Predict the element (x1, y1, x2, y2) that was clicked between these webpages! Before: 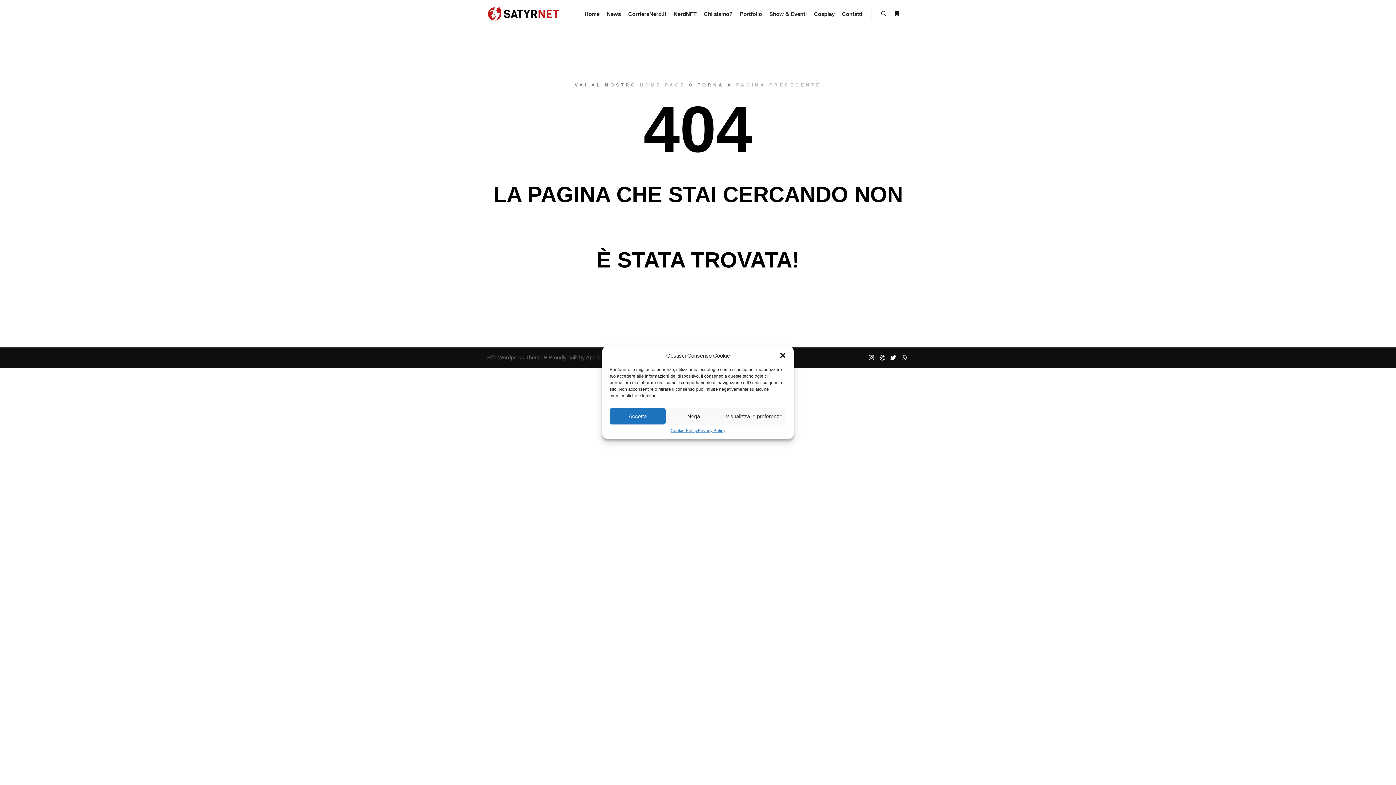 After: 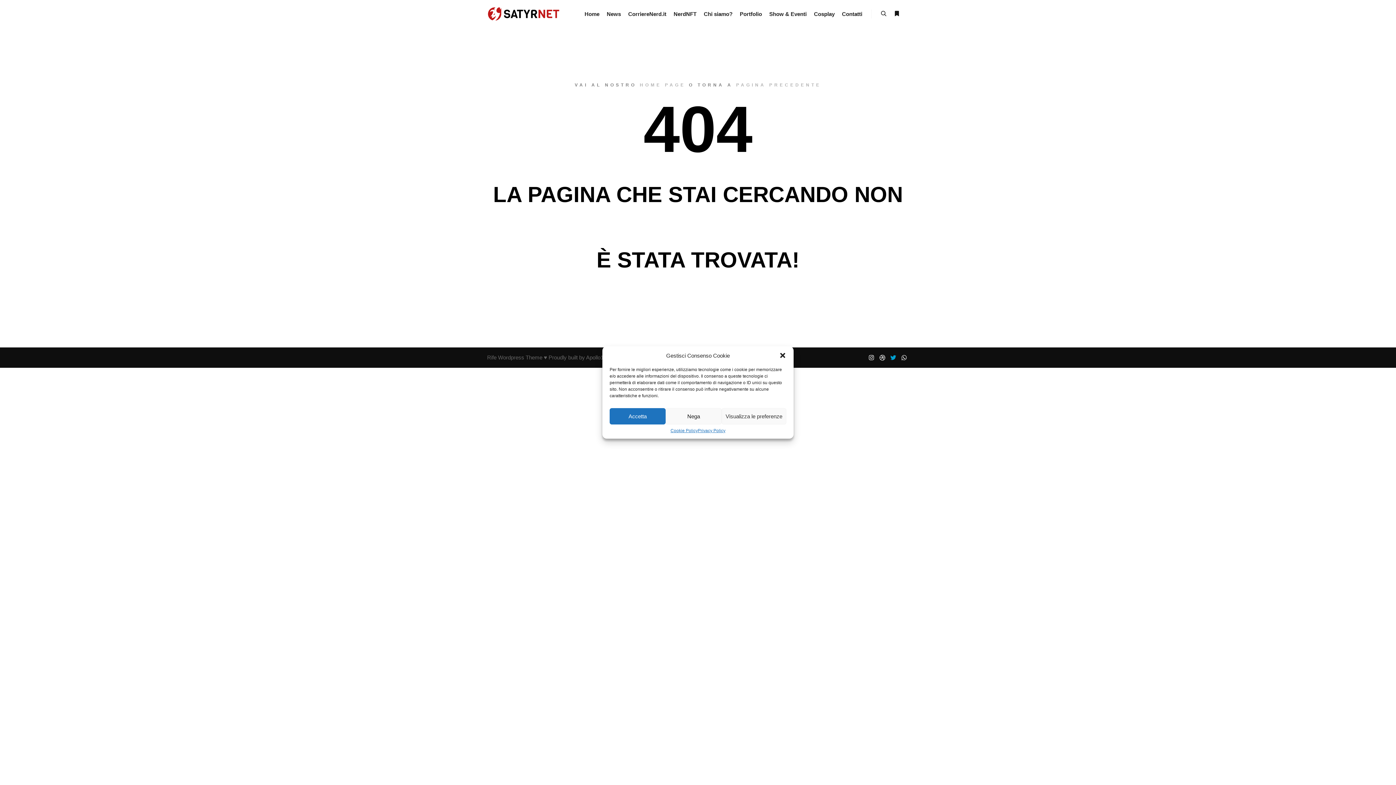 Action: bbox: (888, 353, 898, 362)